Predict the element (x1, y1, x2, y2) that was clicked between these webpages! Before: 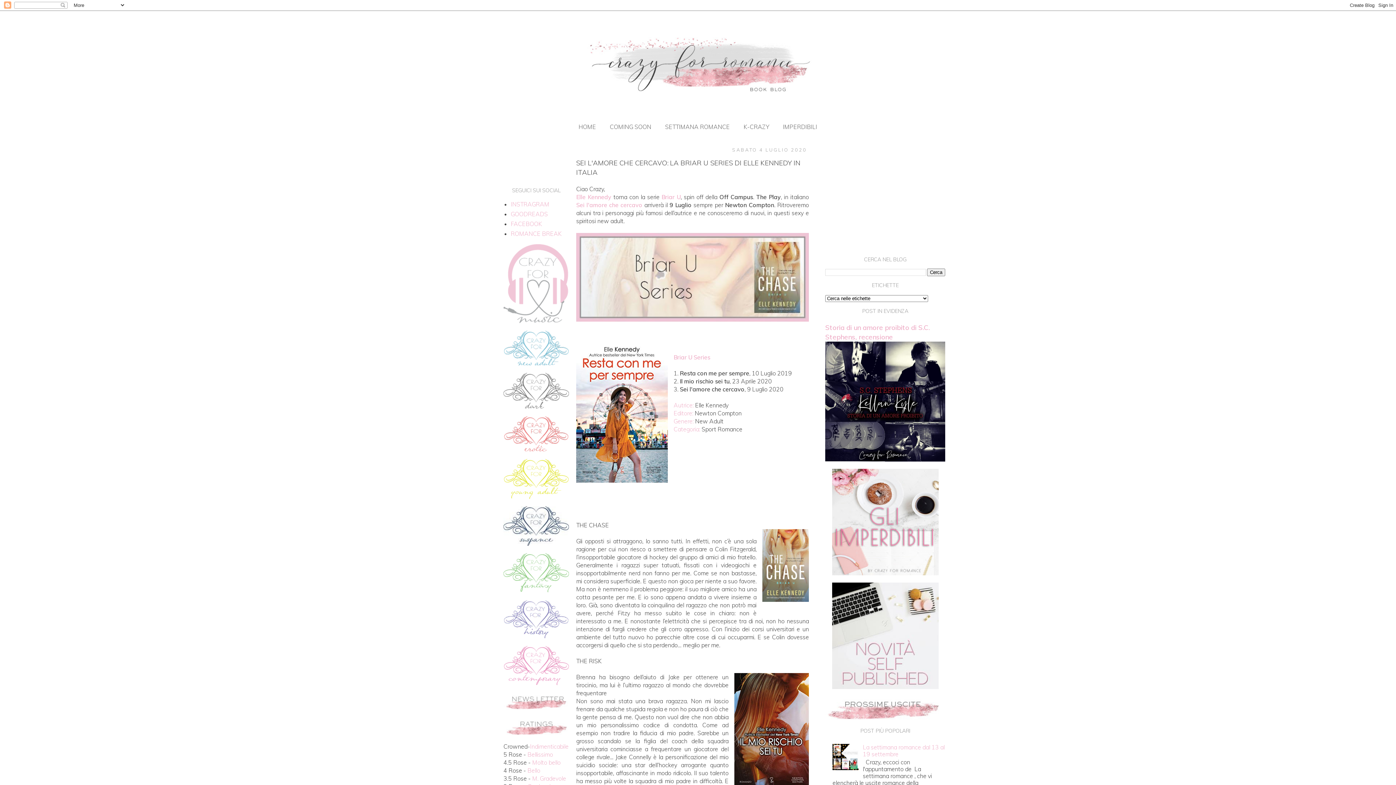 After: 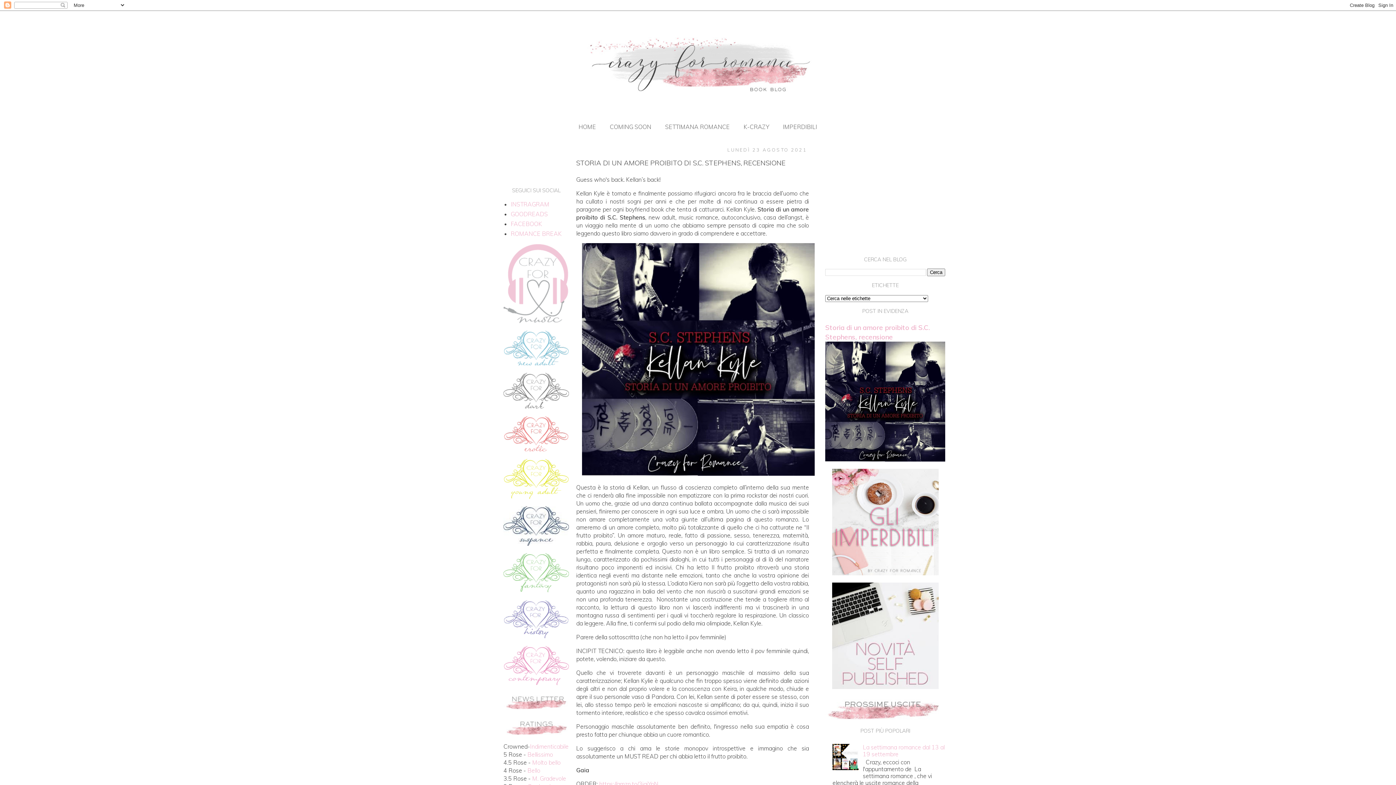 Action: label: Storia di un amore proibito di S.C. Stephens, recensione bbox: (825, 323, 930, 341)